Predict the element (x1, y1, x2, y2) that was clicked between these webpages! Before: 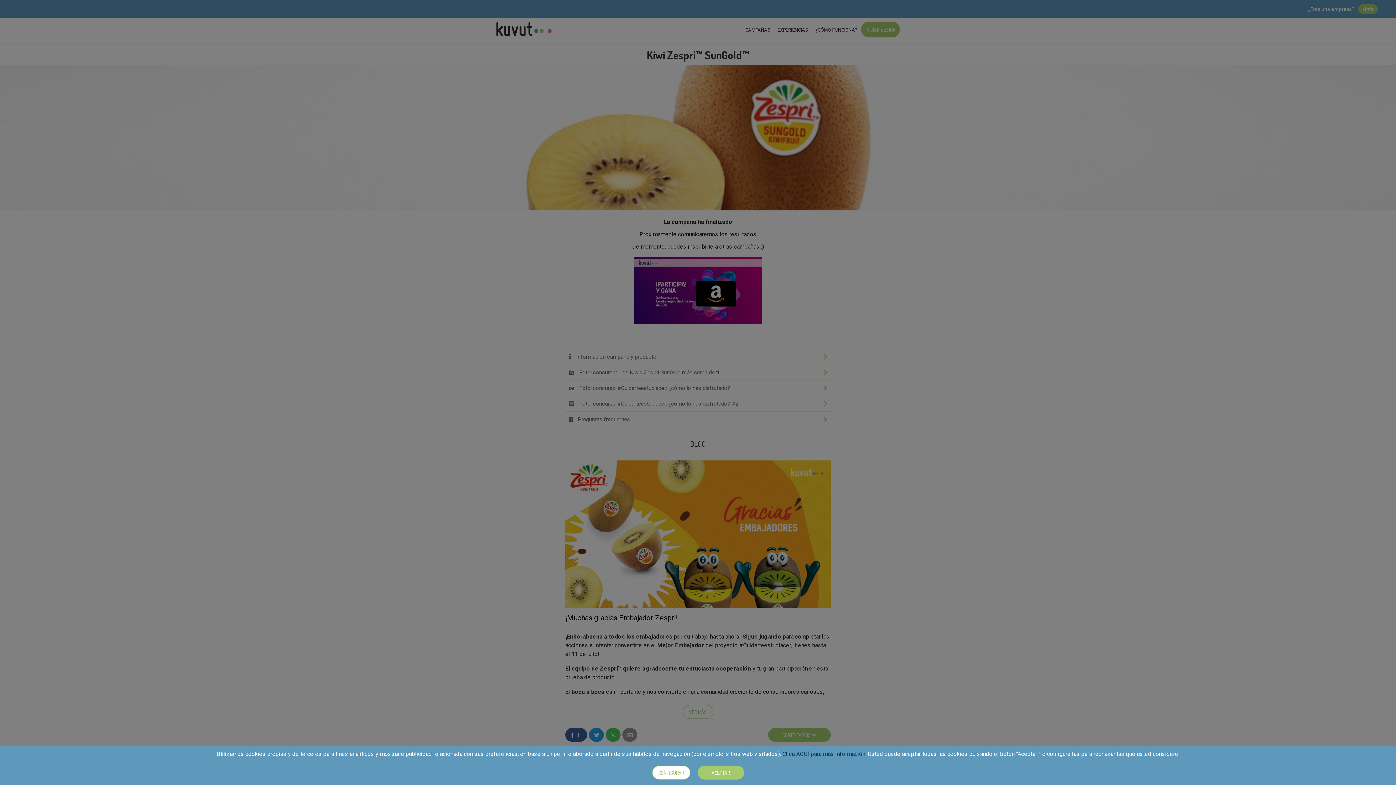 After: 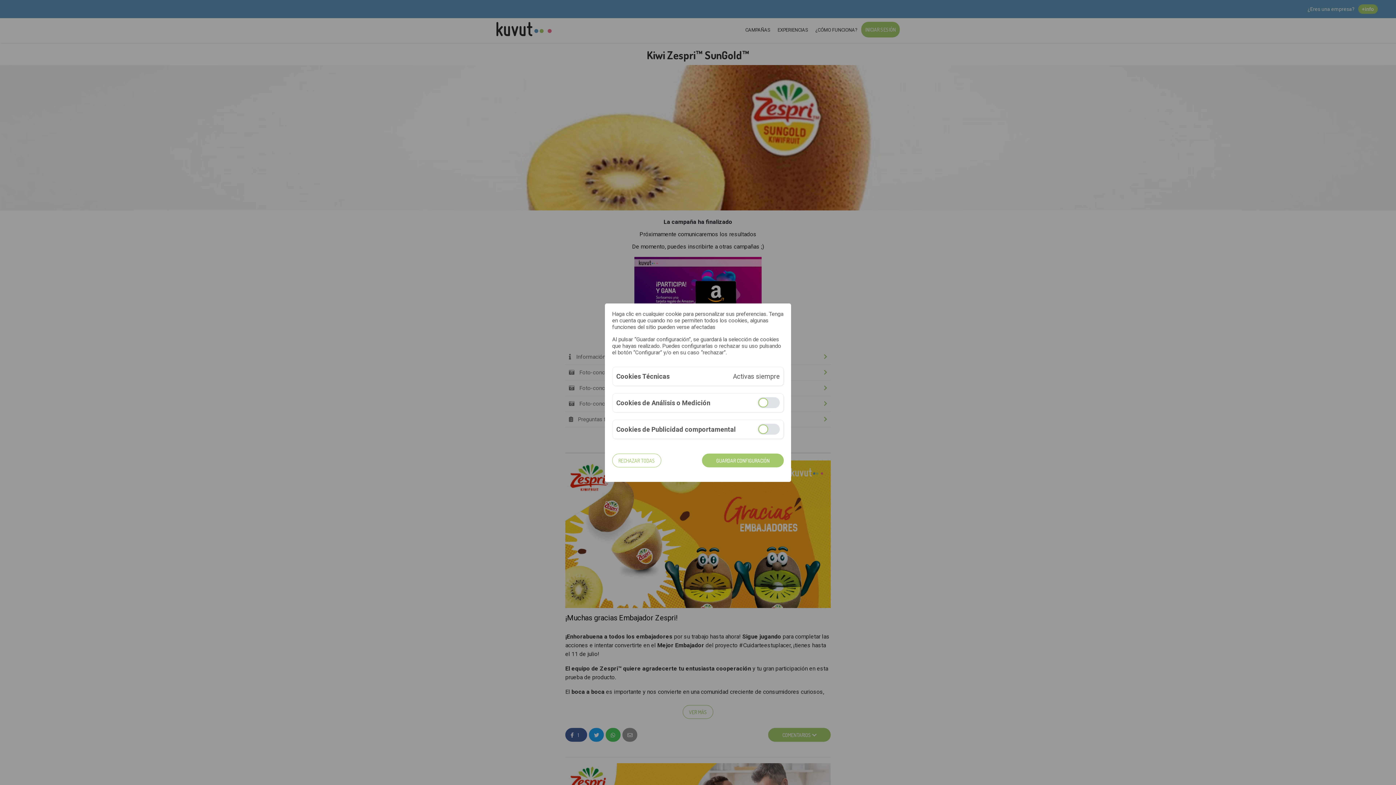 Action: bbox: (652, 766, 690, 780) label: CONFIGURAR